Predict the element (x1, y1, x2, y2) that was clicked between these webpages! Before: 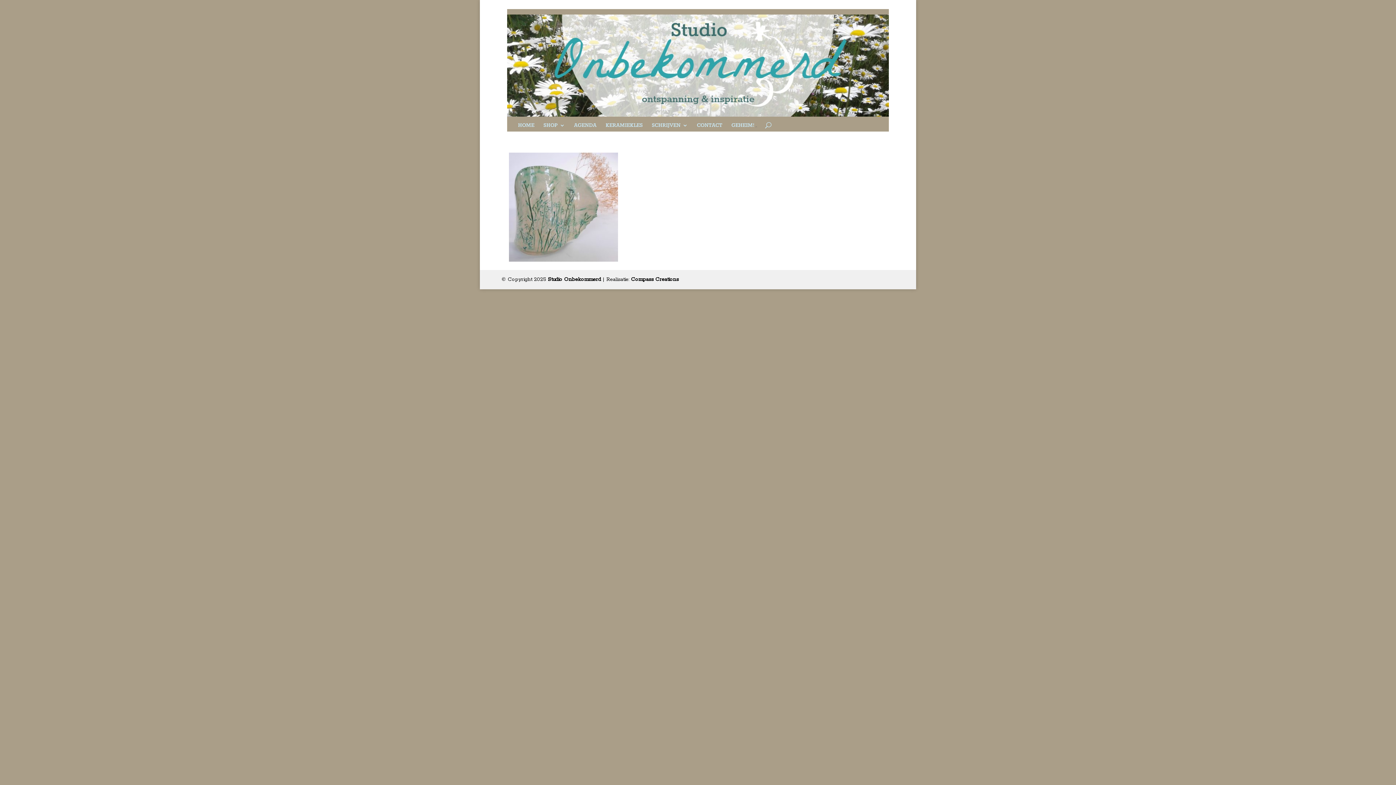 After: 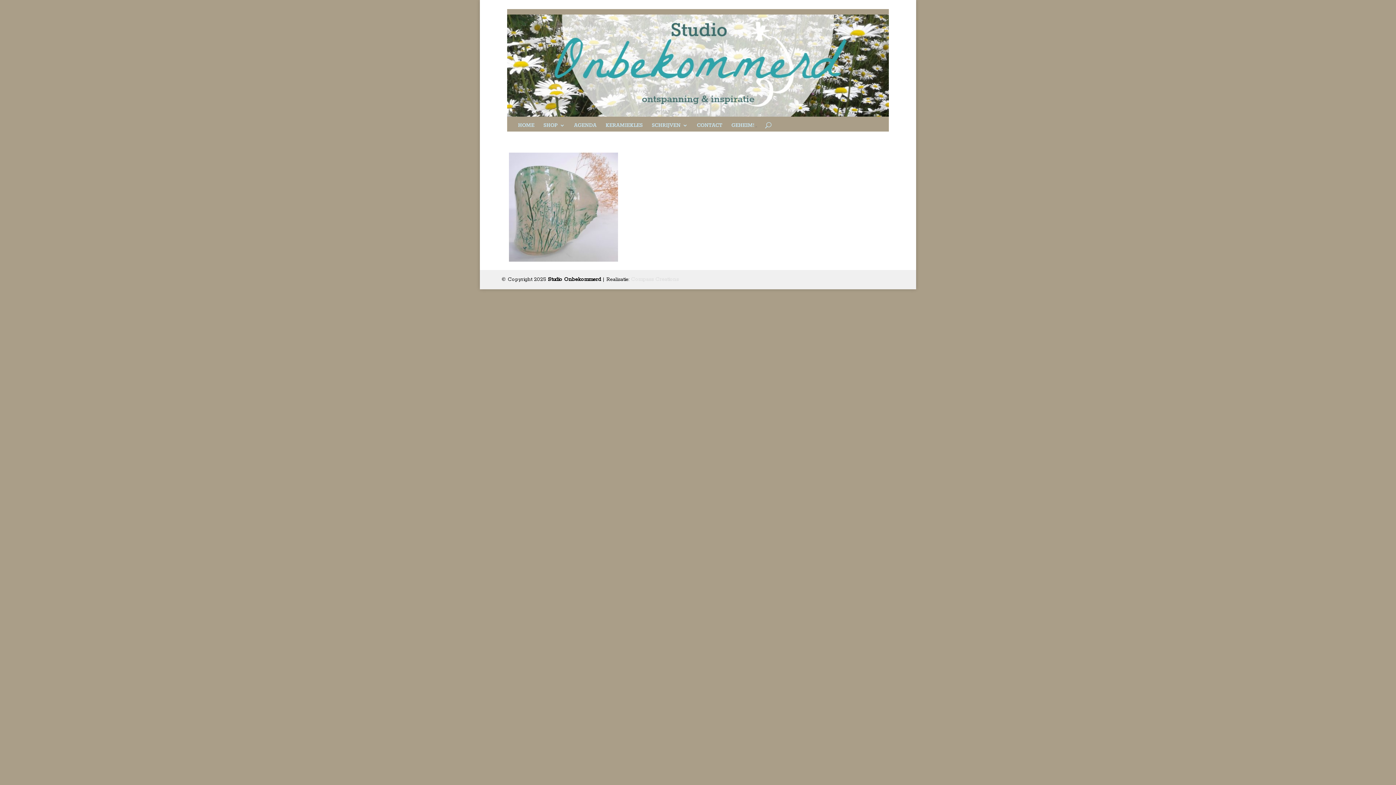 Action: bbox: (631, 276, 678, 282) label: Compass Creations